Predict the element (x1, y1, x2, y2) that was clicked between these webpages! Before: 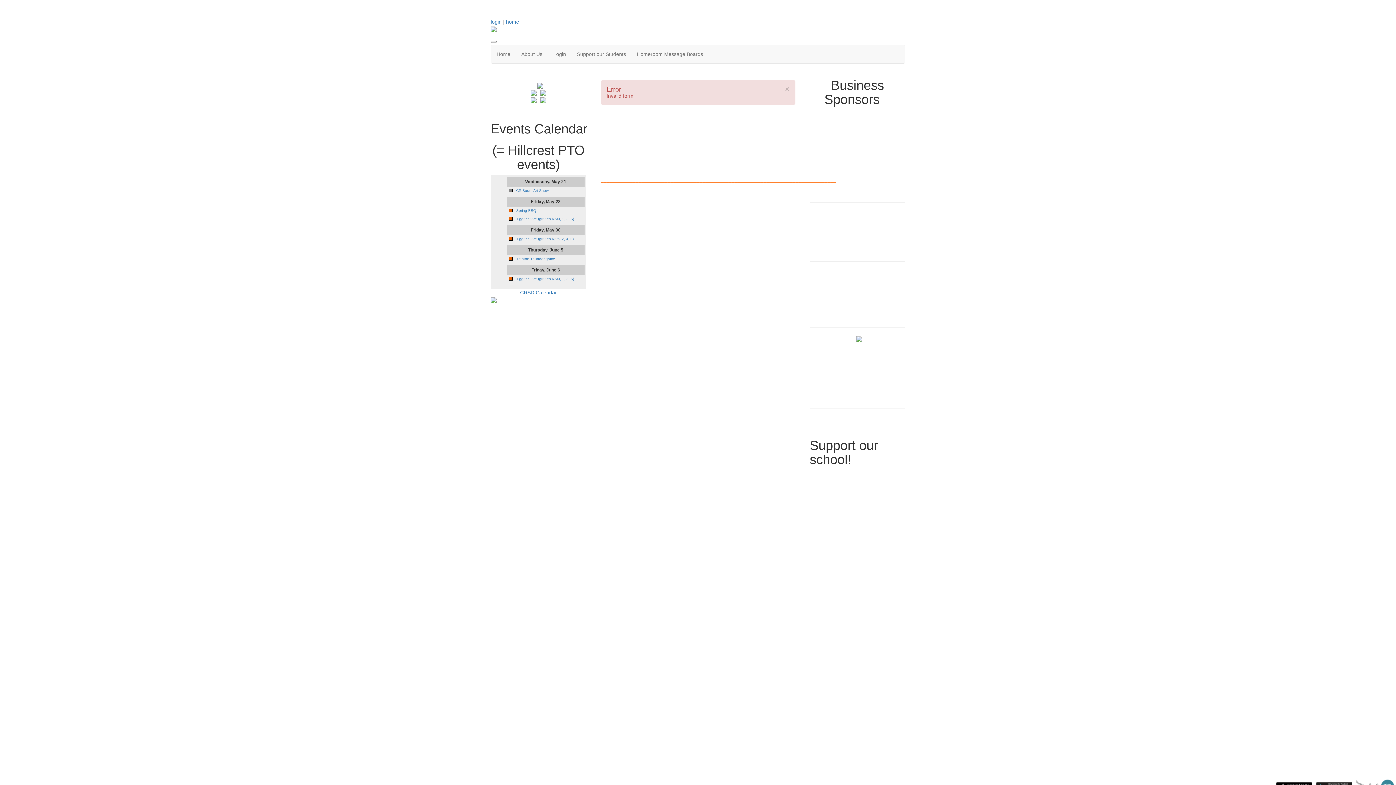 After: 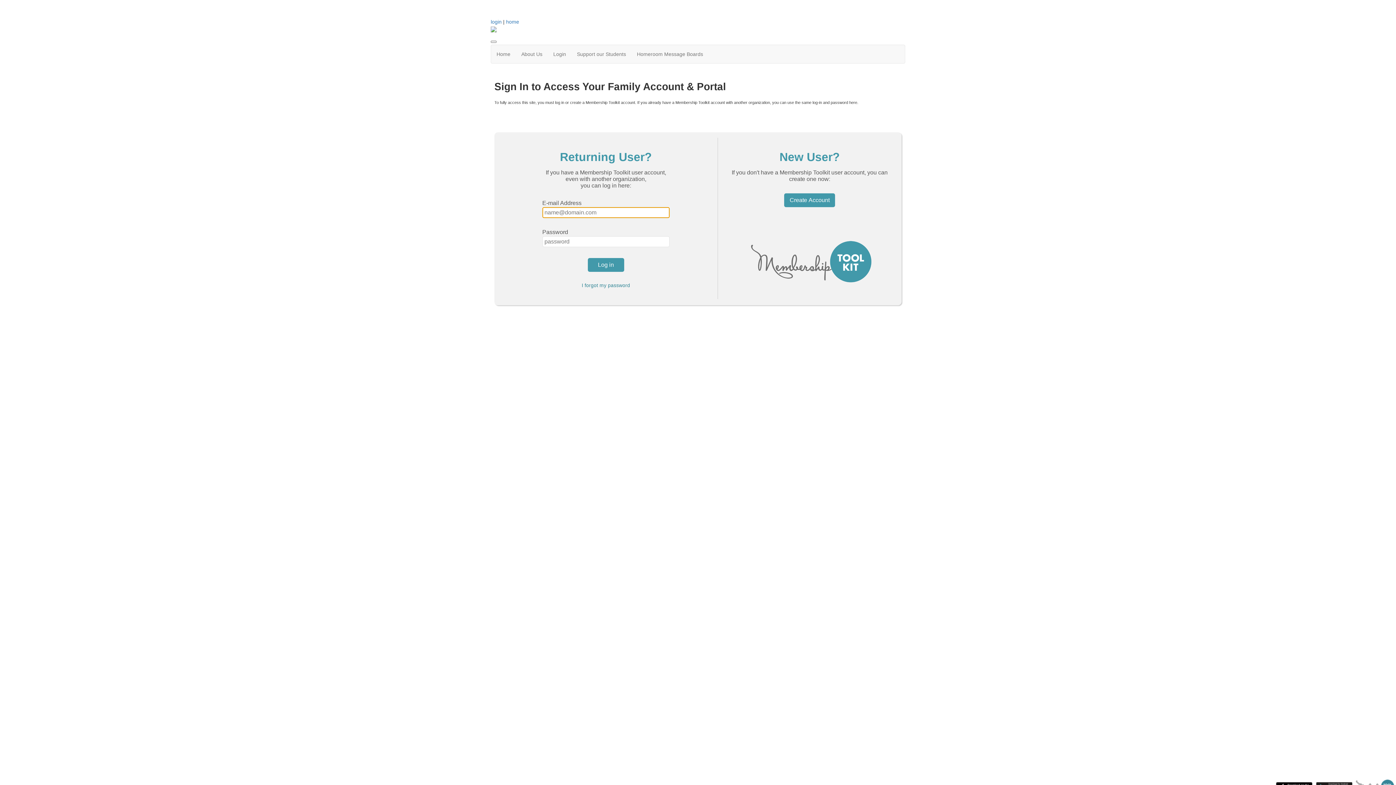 Action: bbox: (538, 89, 548, 95)